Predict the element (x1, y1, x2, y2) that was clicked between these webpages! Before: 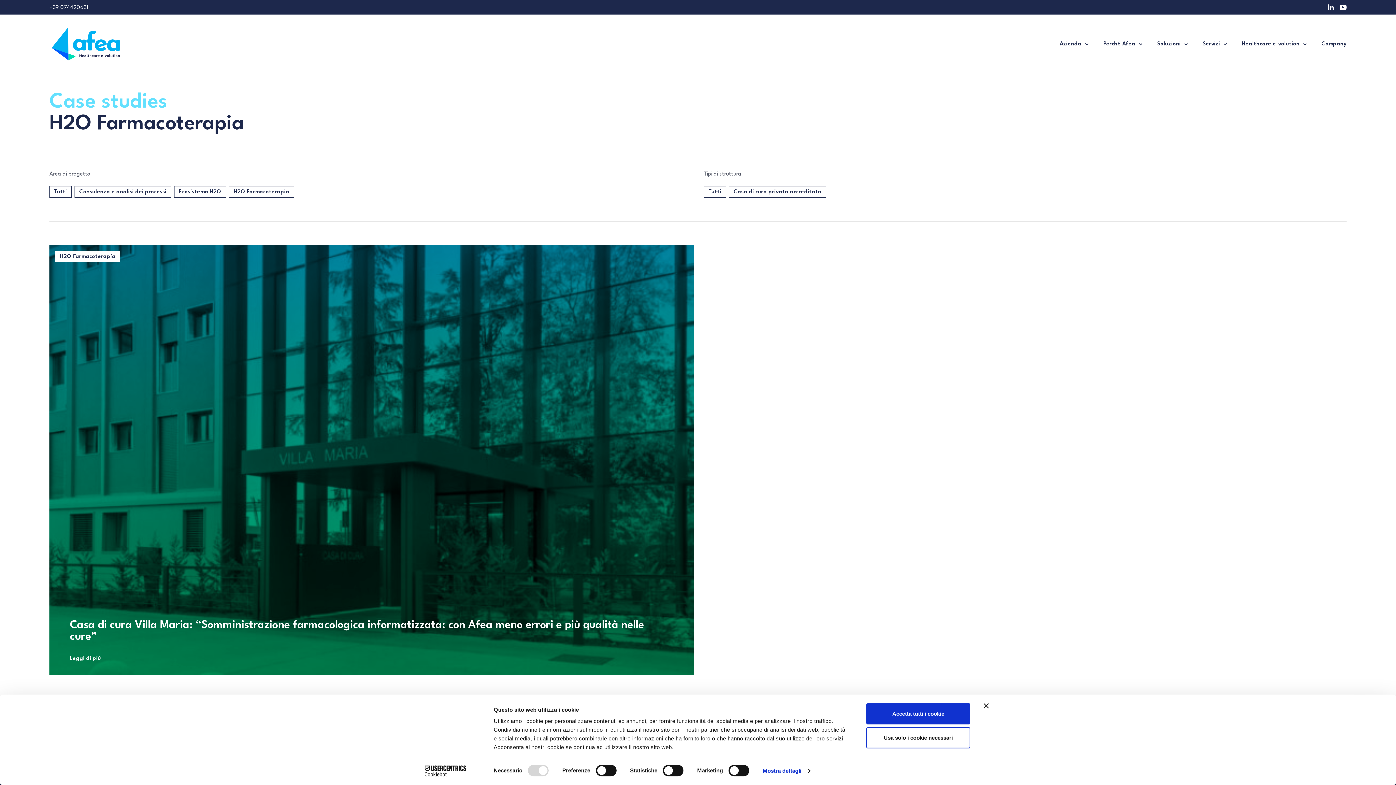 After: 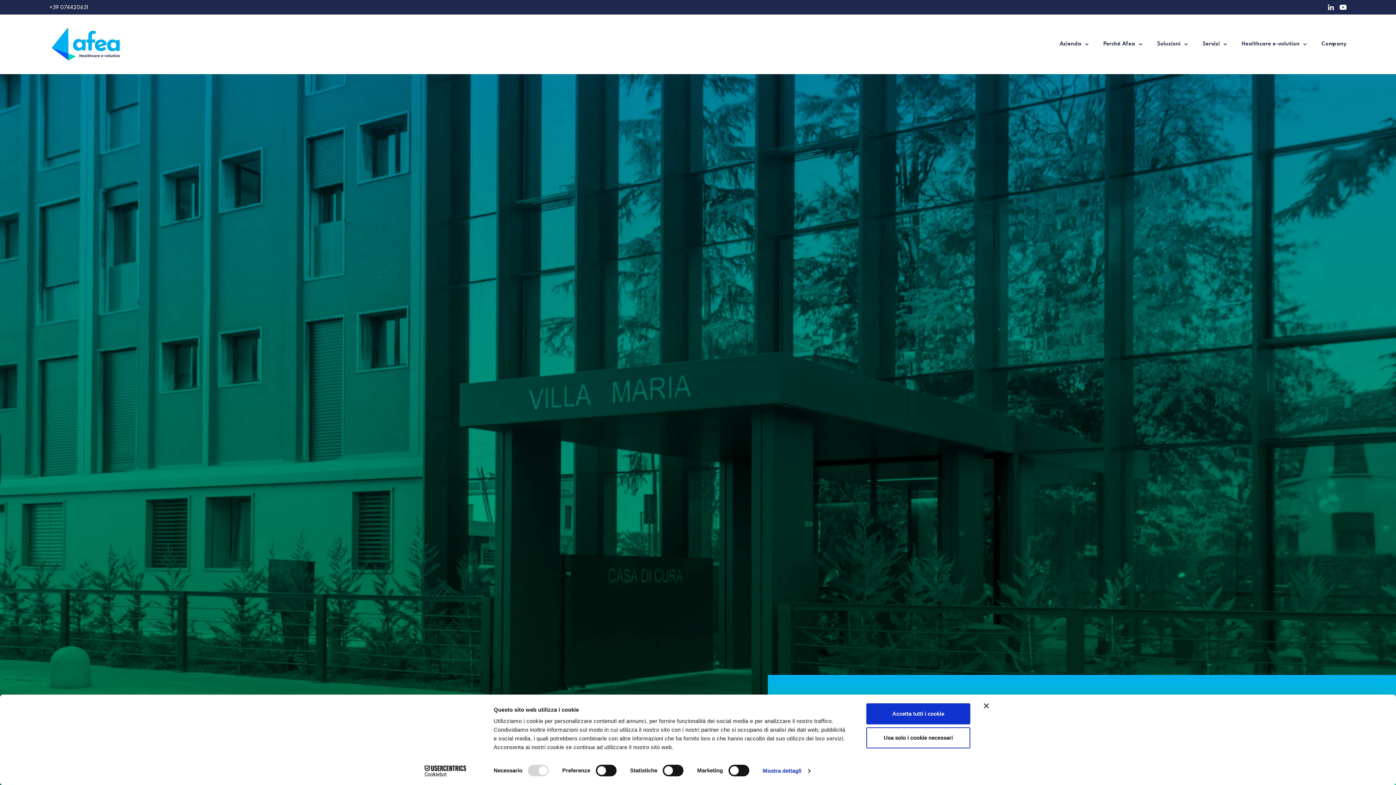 Action: bbox: (49, 245, 694, 675) label: H2O Farmacoterapia
Casa di cura Villa Maria: “Somministrazione farmacologica informatizzata: con Afea meno errori e più qualità nelle cure”
Leggi di più